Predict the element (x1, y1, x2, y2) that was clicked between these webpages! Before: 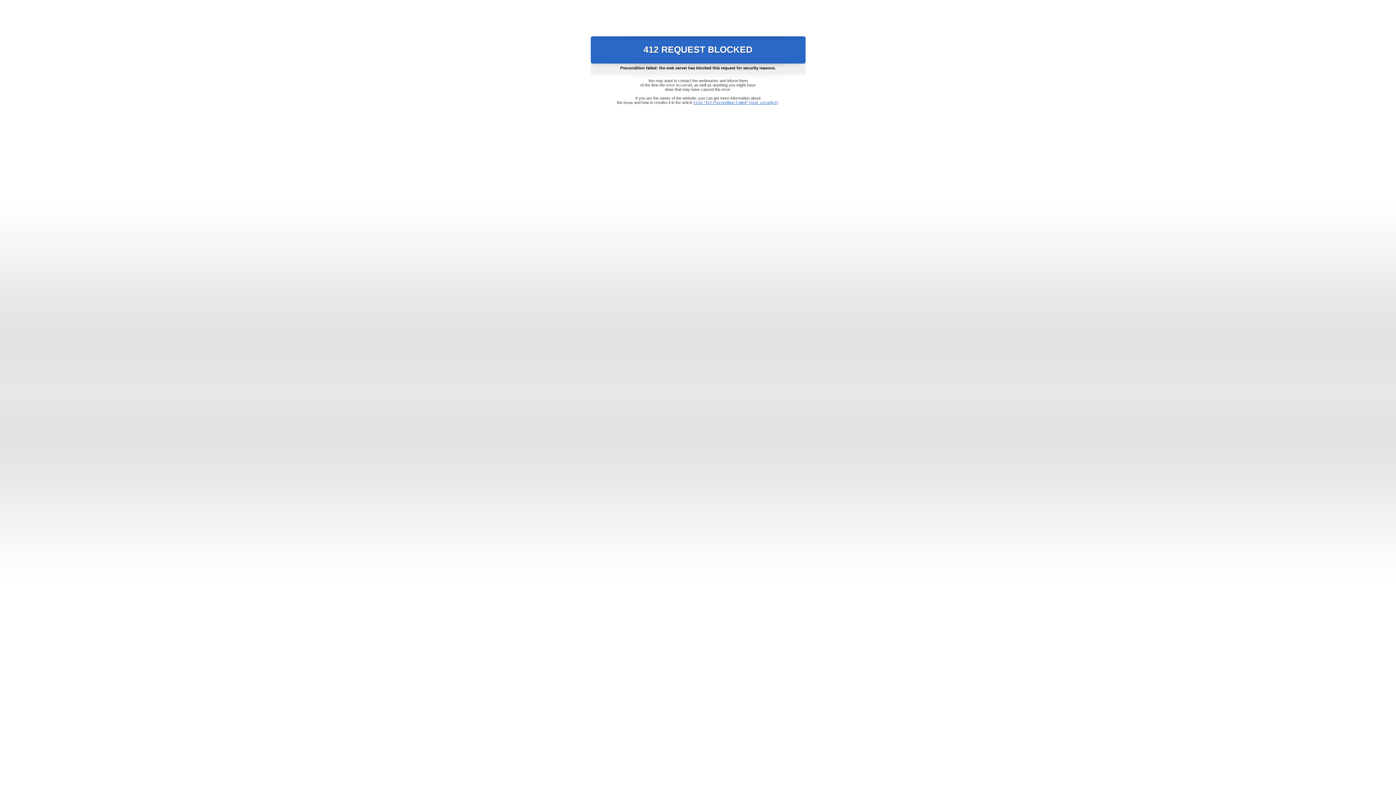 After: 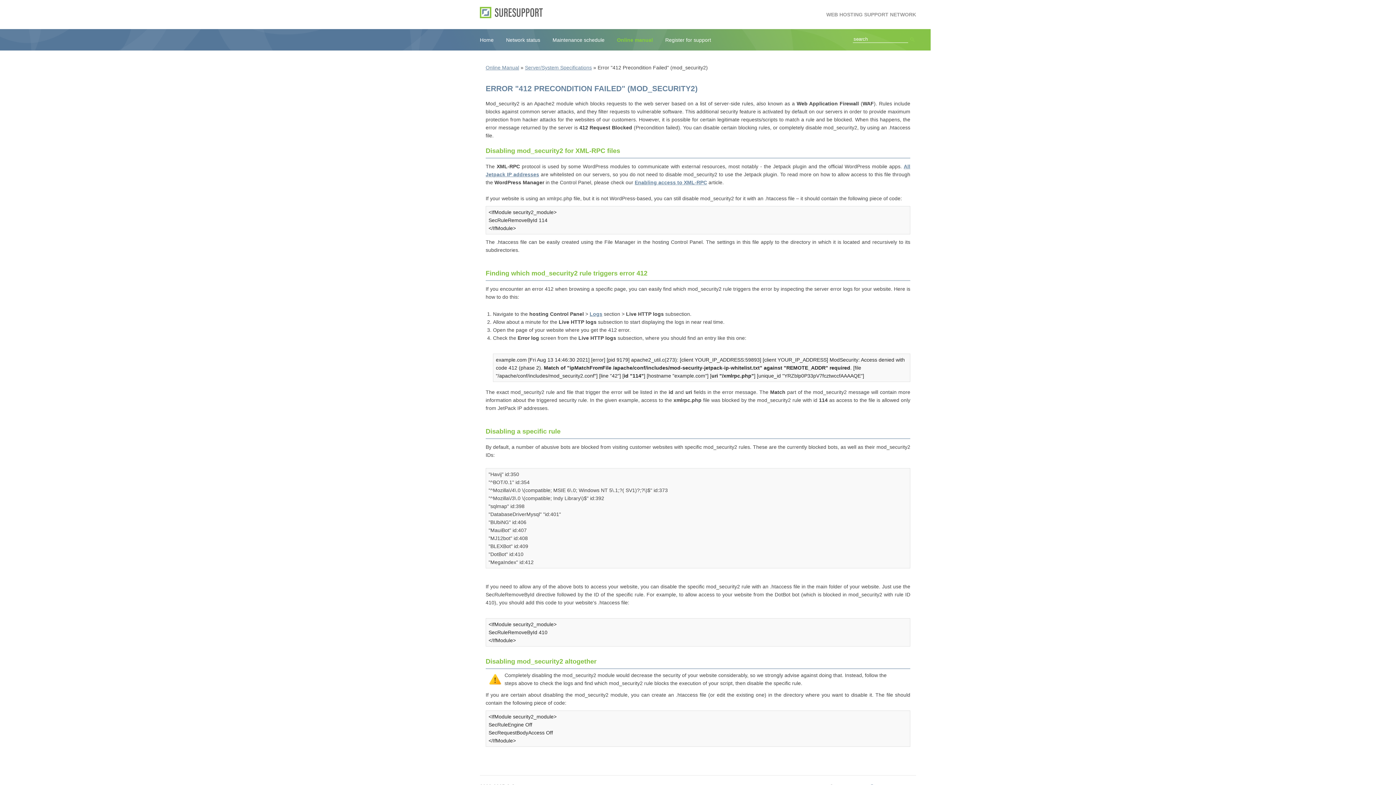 Action: bbox: (693, 100, 778, 104) label: Error "412 Precondition Failed" (mod_security2)